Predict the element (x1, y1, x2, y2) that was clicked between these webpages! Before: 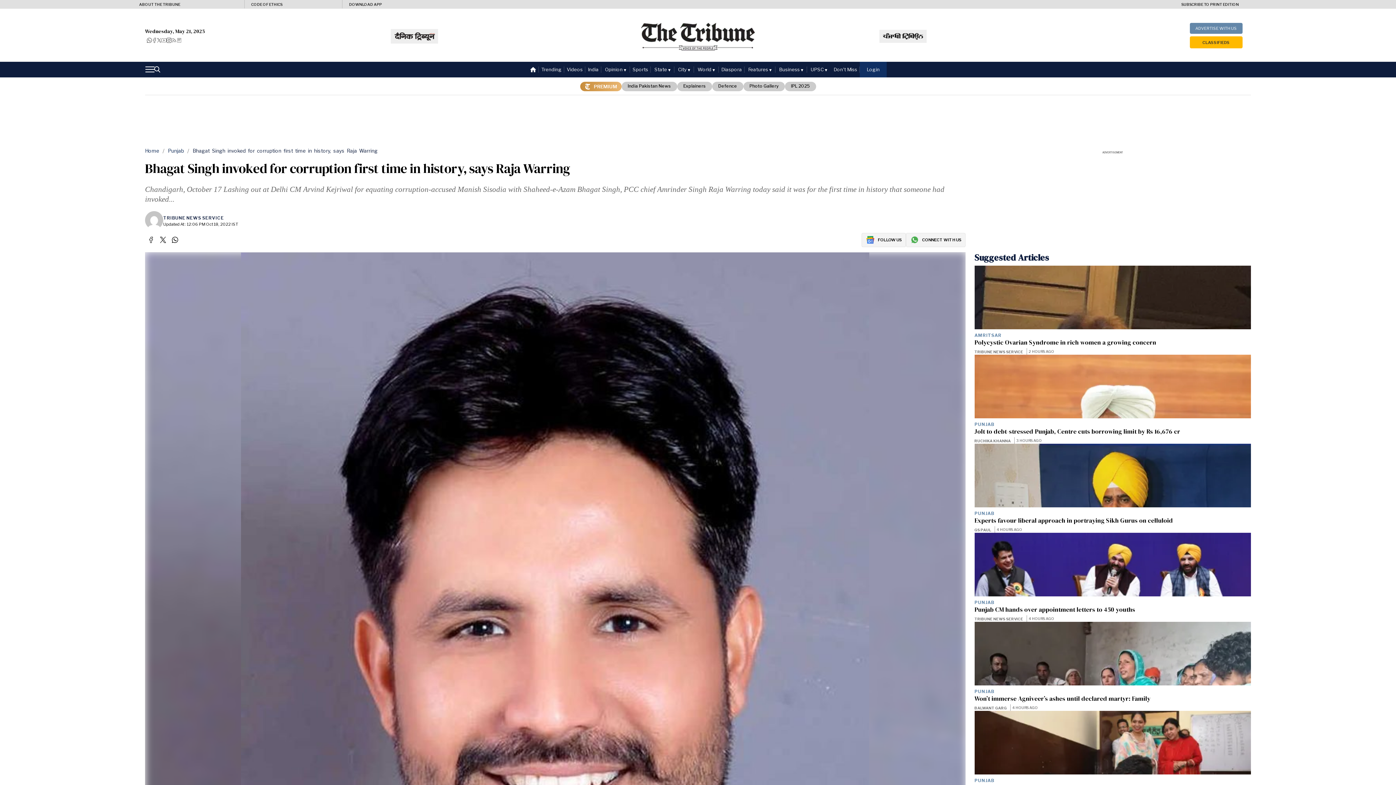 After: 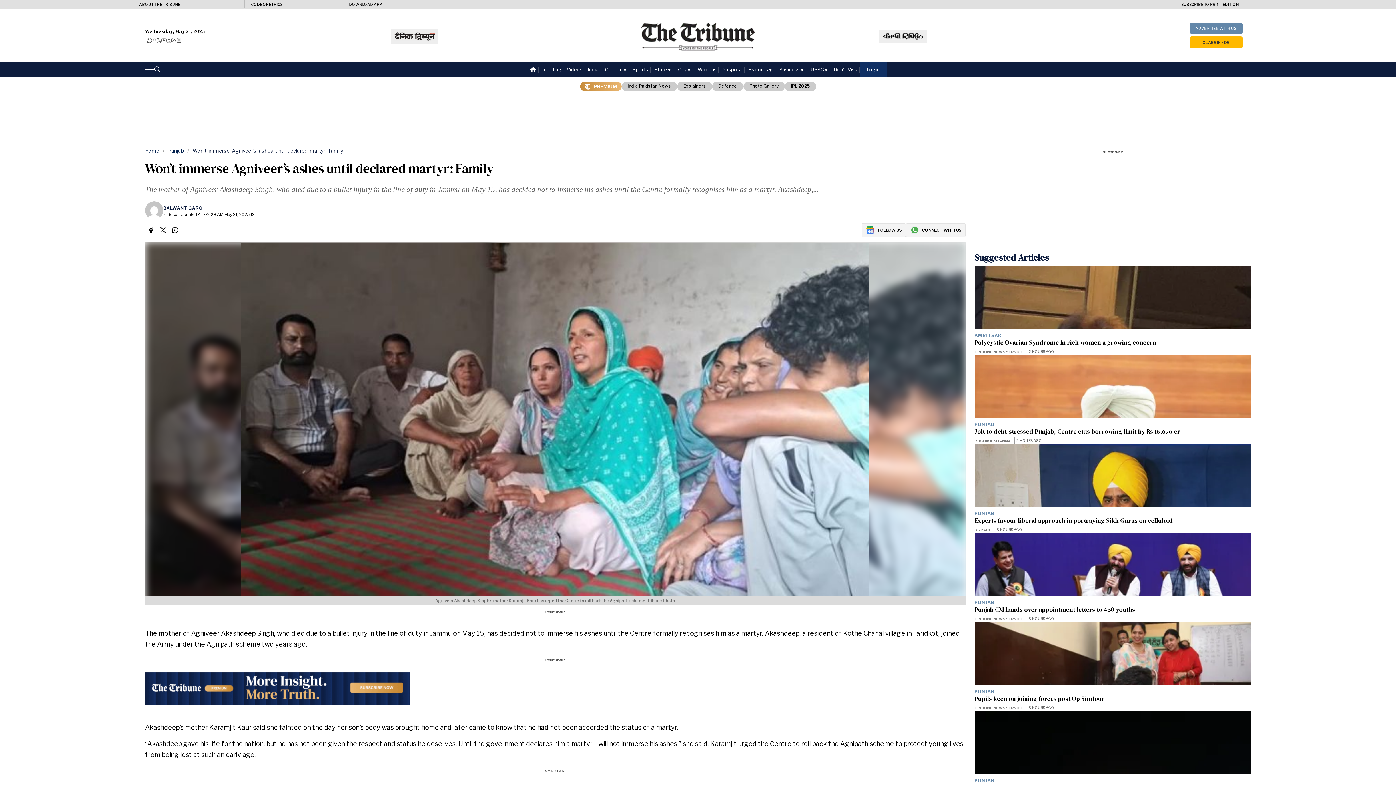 Action: label: Won’t immerse Agniveer’s ashes until declared martyr: Family bbox: (974, 694, 1251, 702)